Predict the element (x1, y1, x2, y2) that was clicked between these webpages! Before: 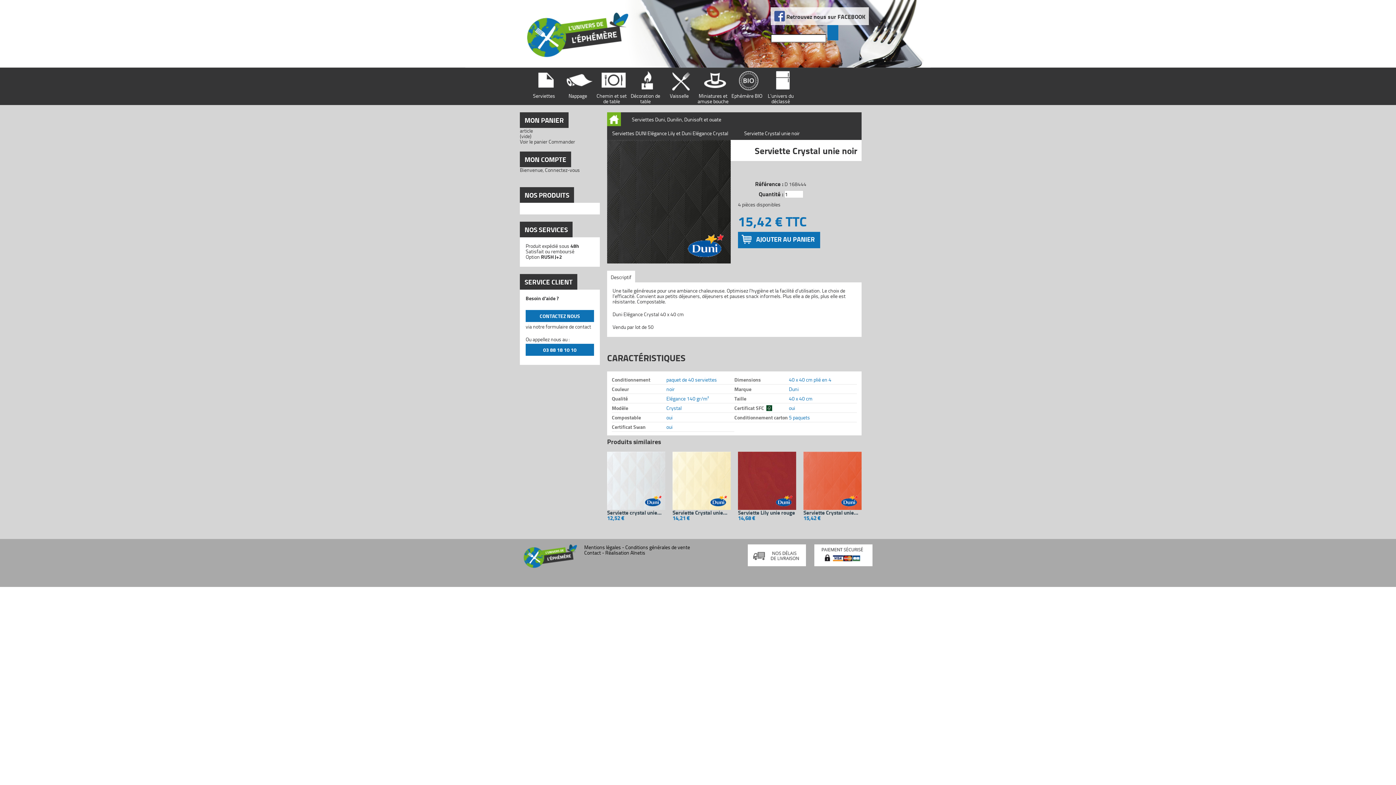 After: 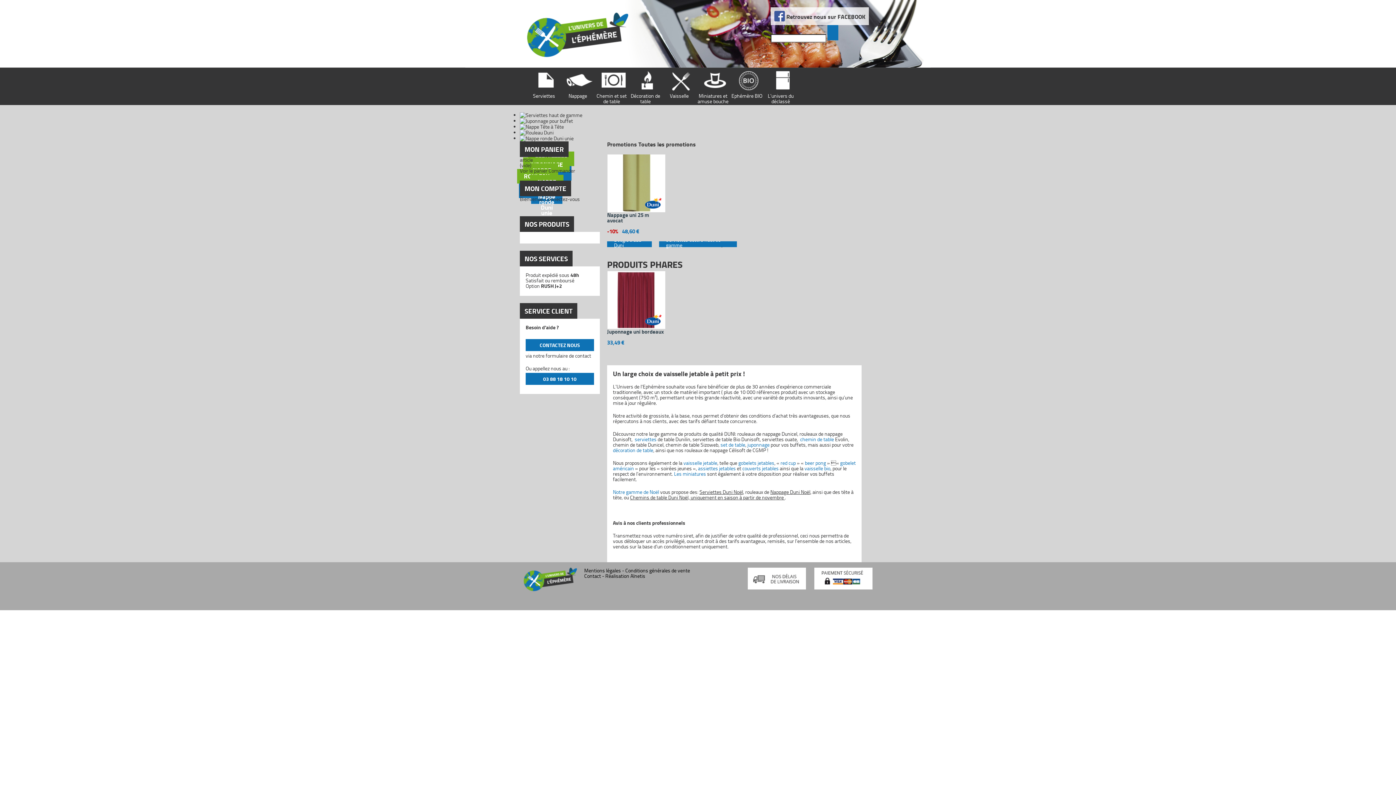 Action: bbox: (527, 12, 628, 67)